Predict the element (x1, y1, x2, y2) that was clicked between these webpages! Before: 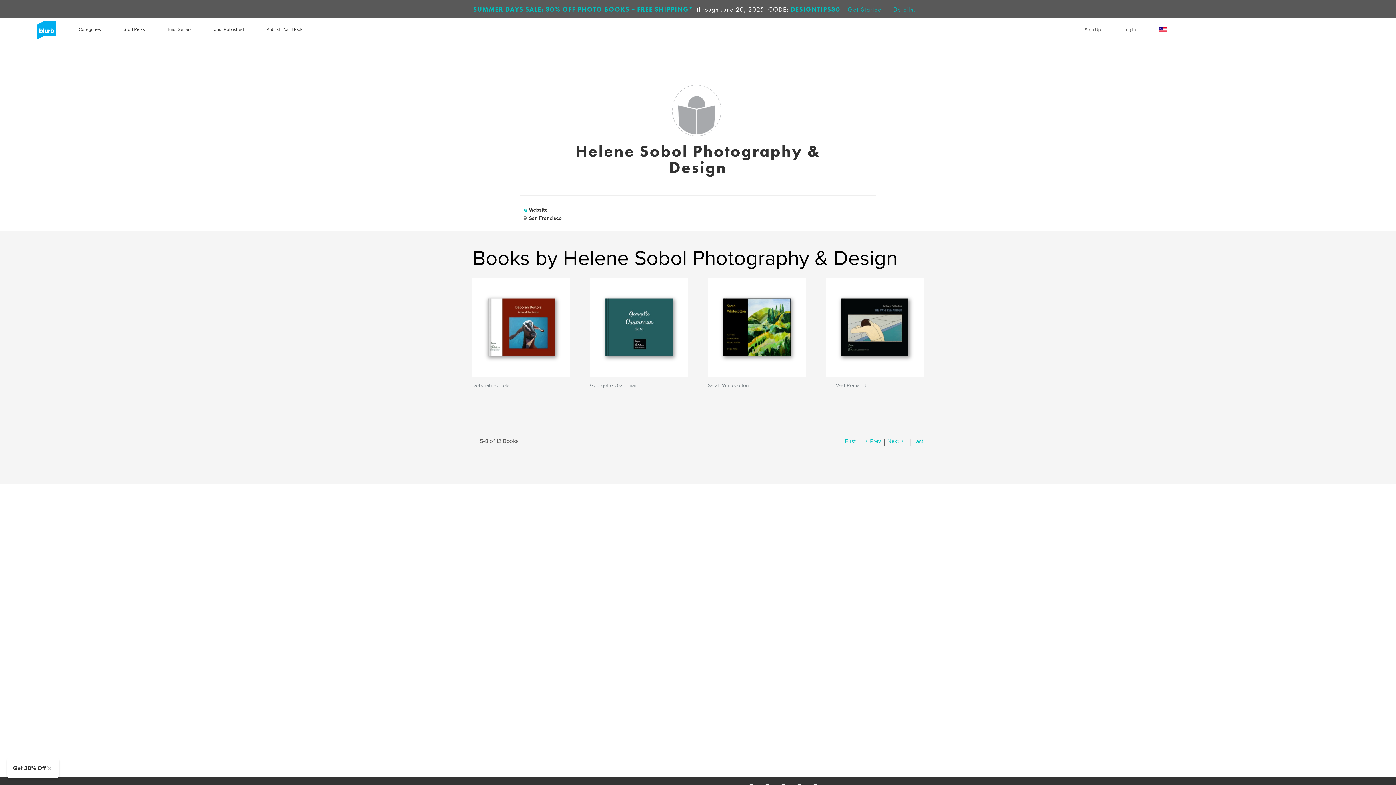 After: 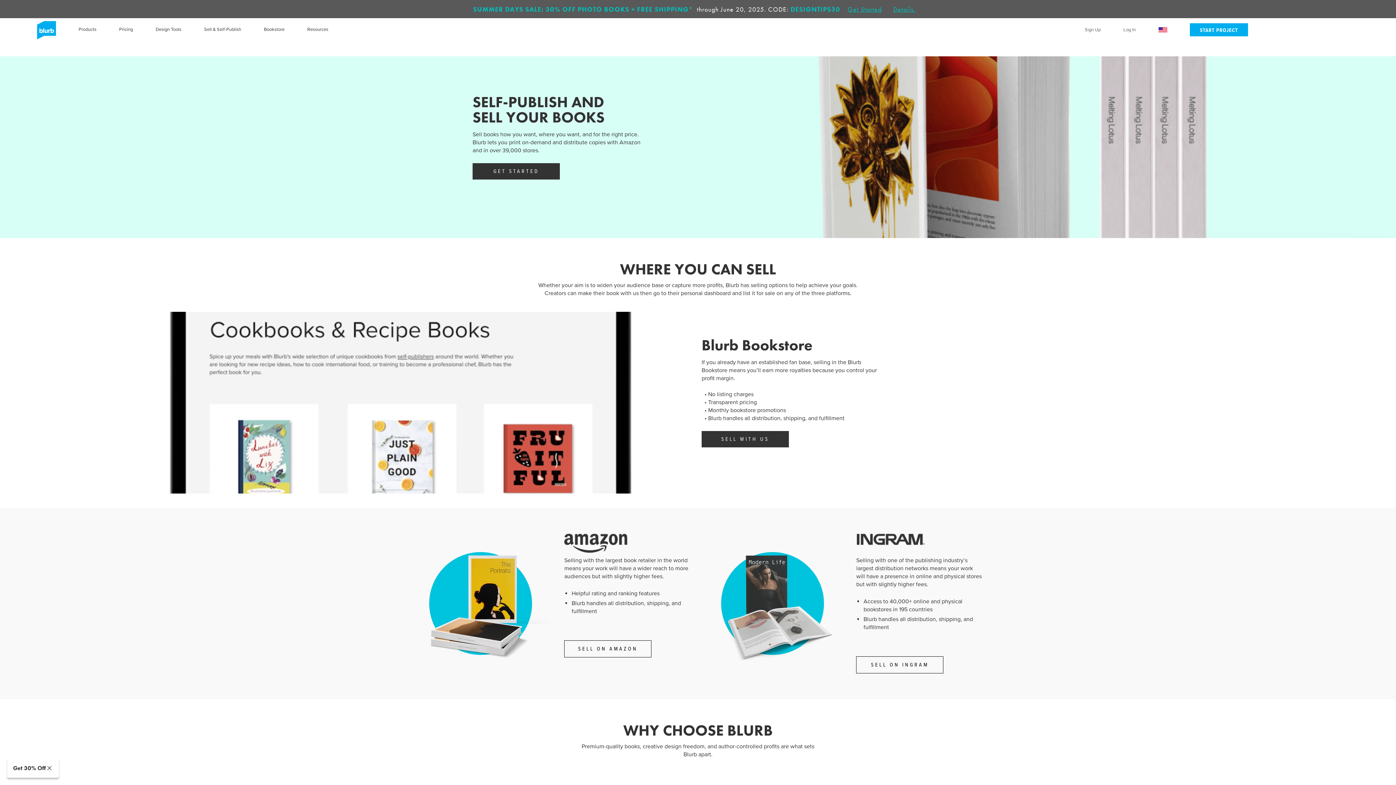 Action: bbox: (266, 26, 302, 33) label: Publish Your Book